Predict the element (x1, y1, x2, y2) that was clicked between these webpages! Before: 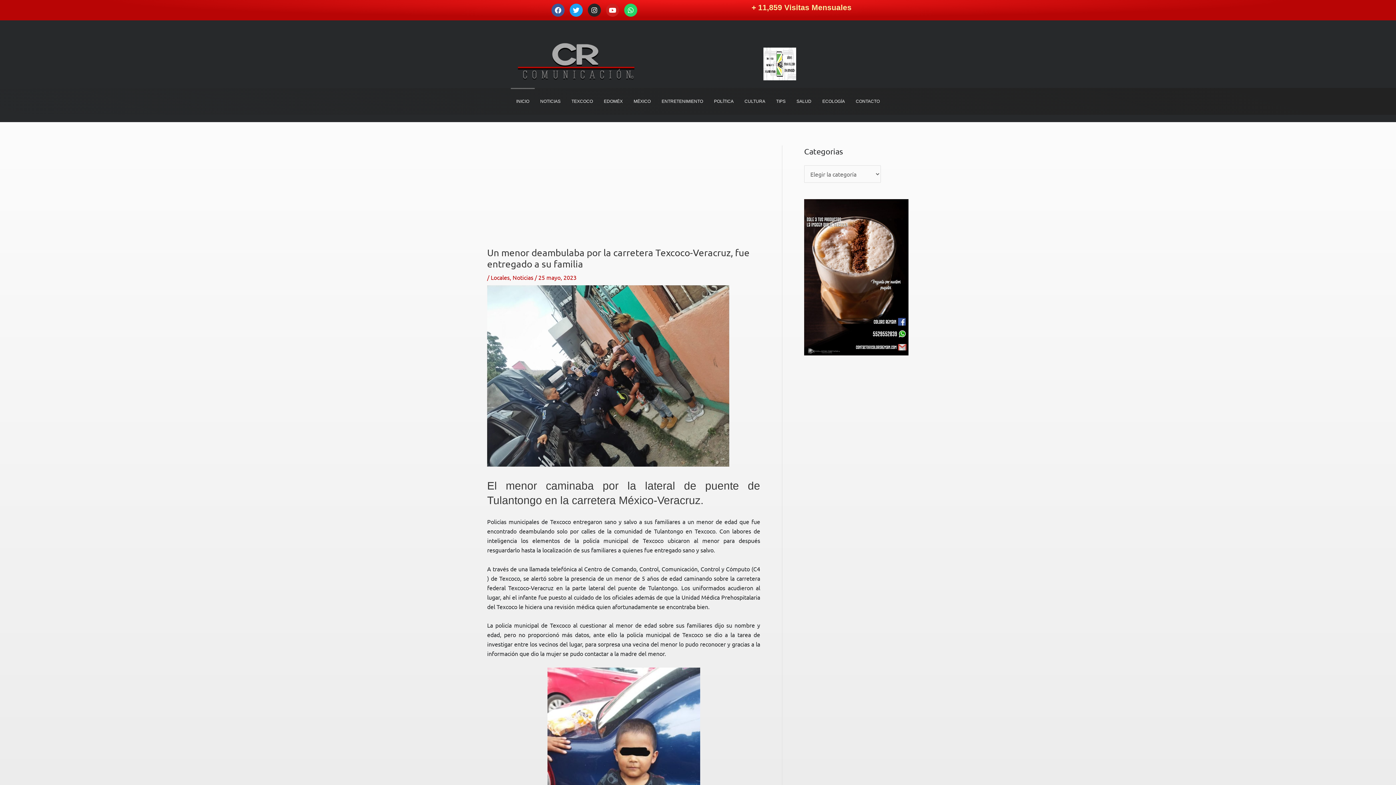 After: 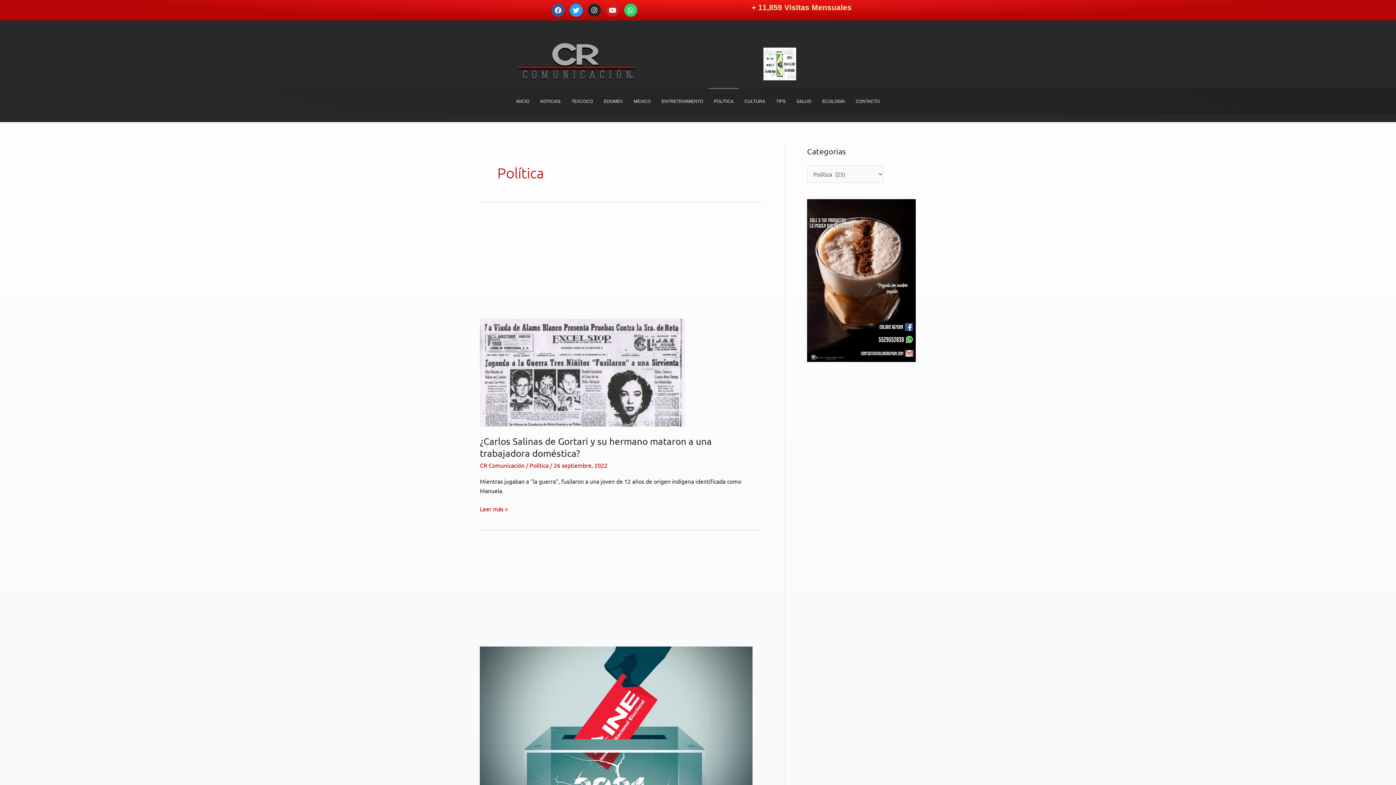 Action: bbox: (708, 87, 739, 114) label: POLÍTICA